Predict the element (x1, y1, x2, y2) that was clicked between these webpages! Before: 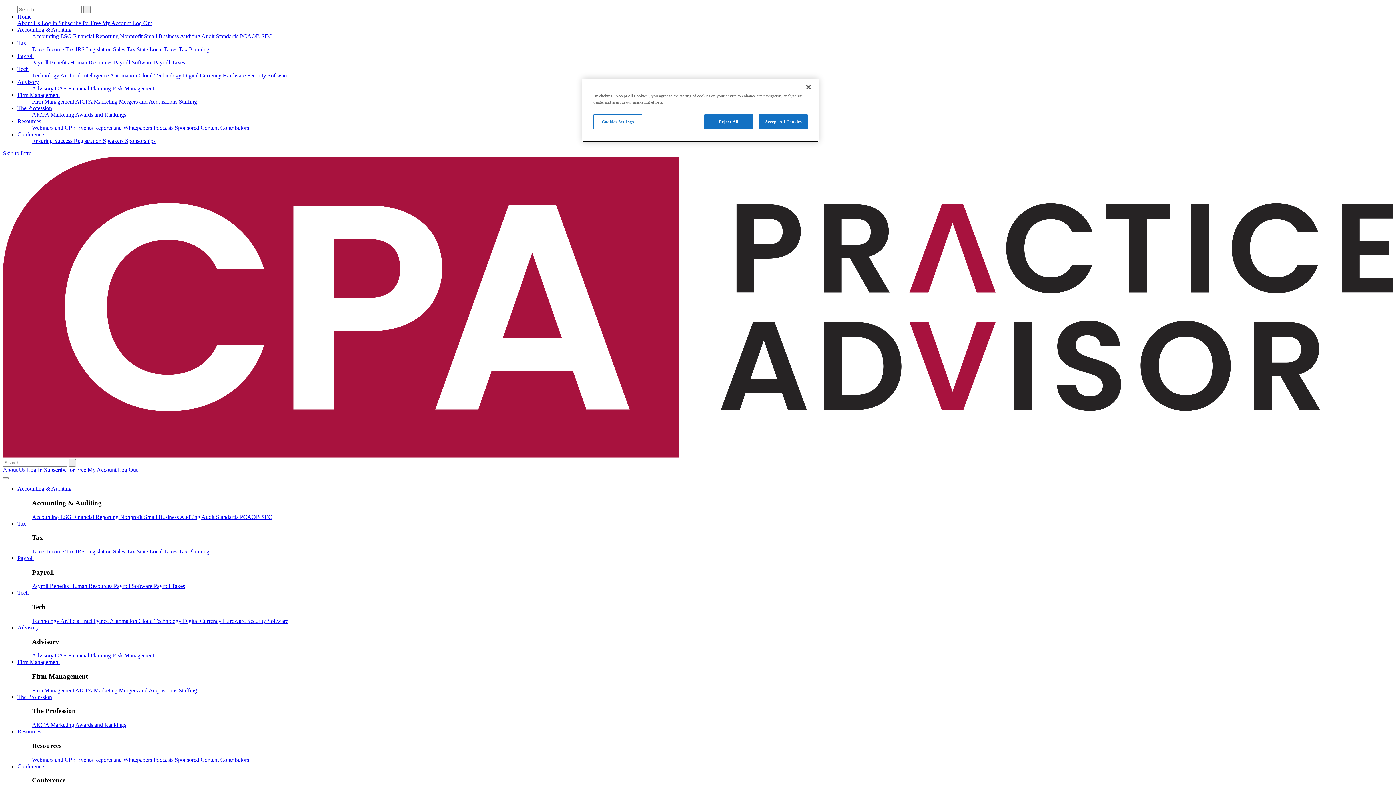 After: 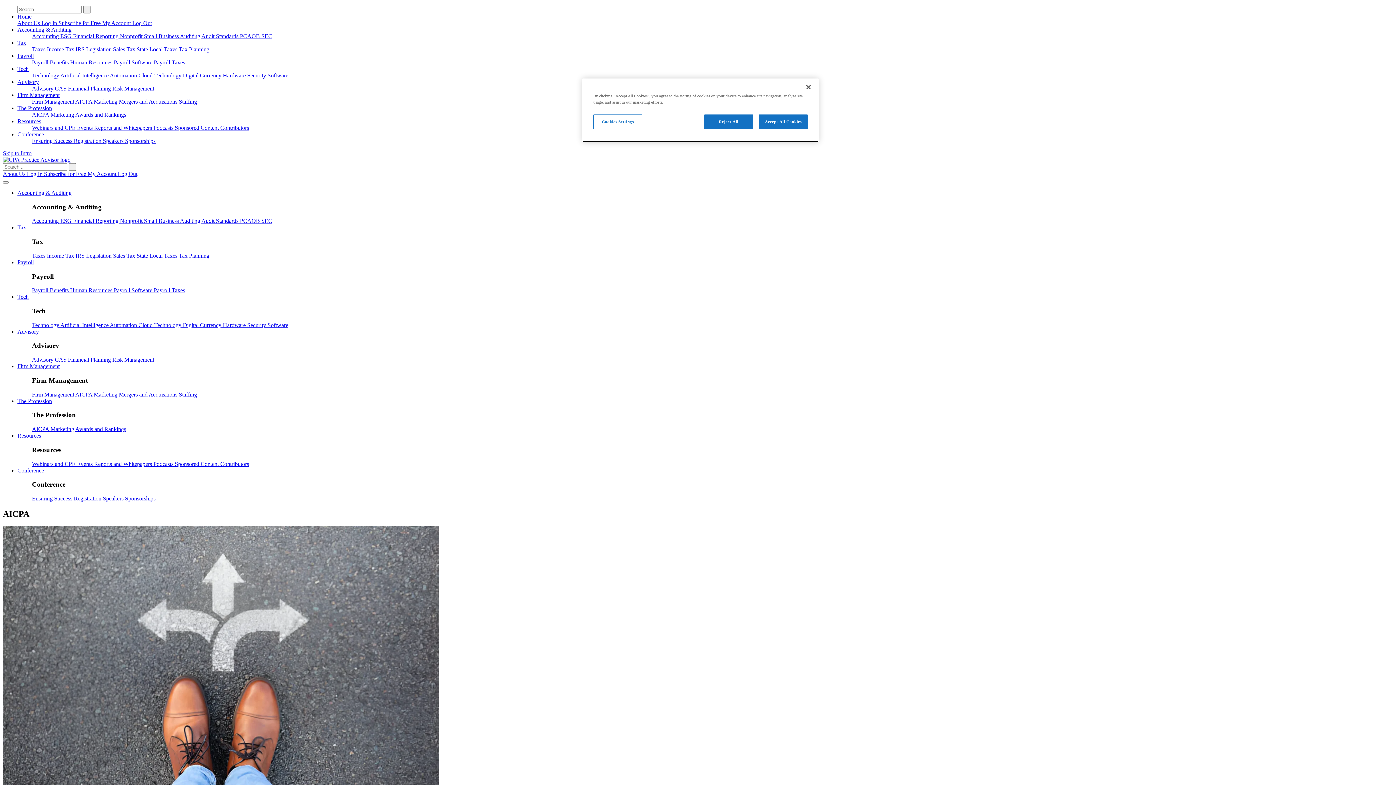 Action: label: AICPA bbox: (32, 722, 50, 728)